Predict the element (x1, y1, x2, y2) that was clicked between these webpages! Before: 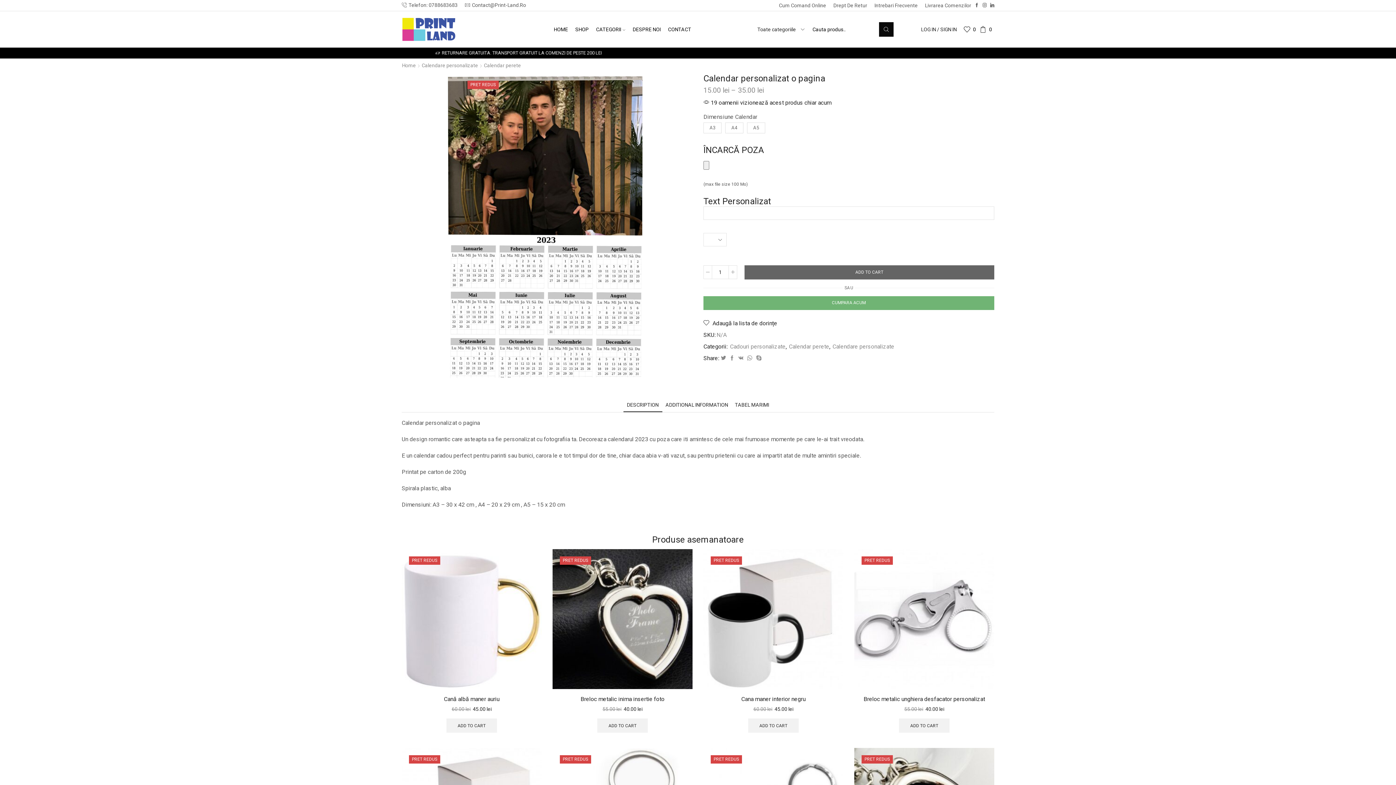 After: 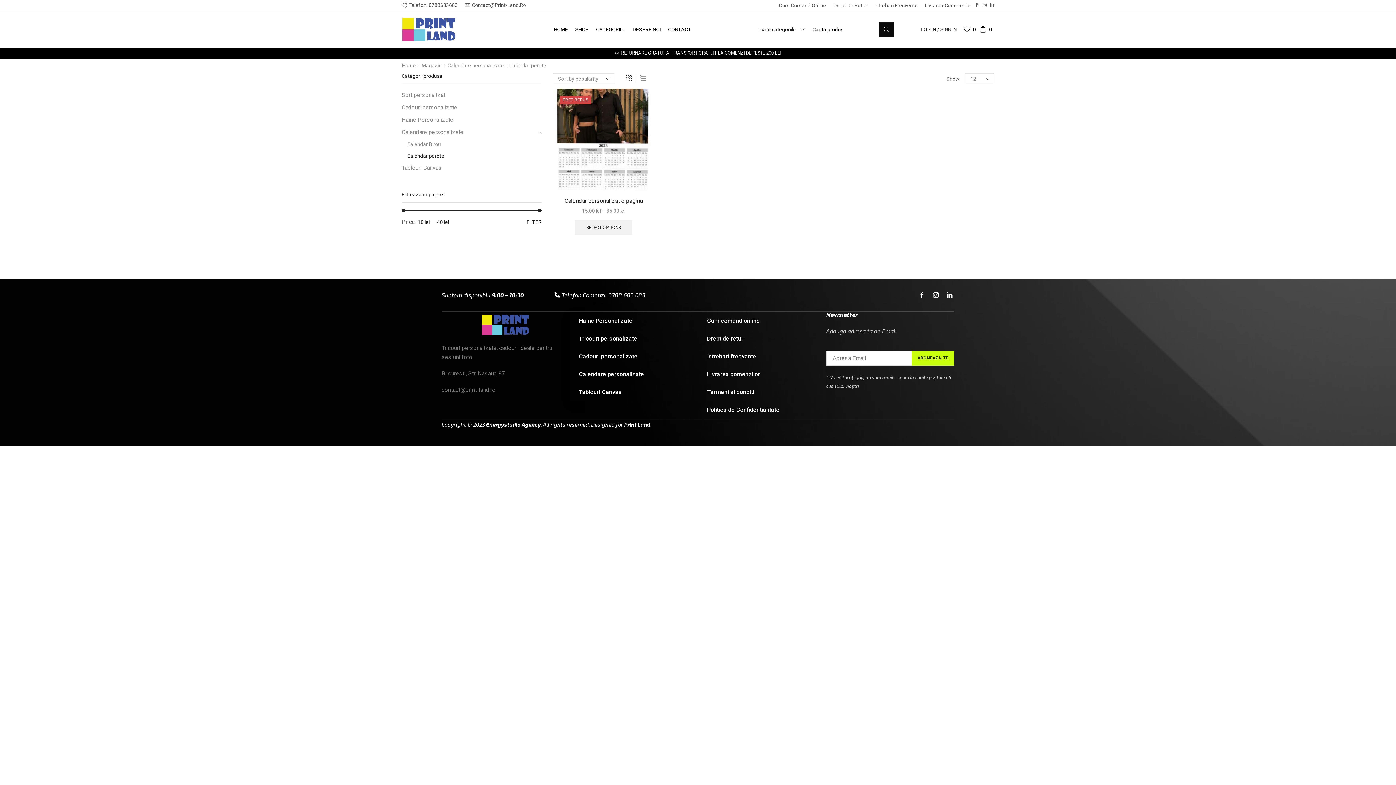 Action: label: Calendar perete bbox: (788, 343, 829, 350)